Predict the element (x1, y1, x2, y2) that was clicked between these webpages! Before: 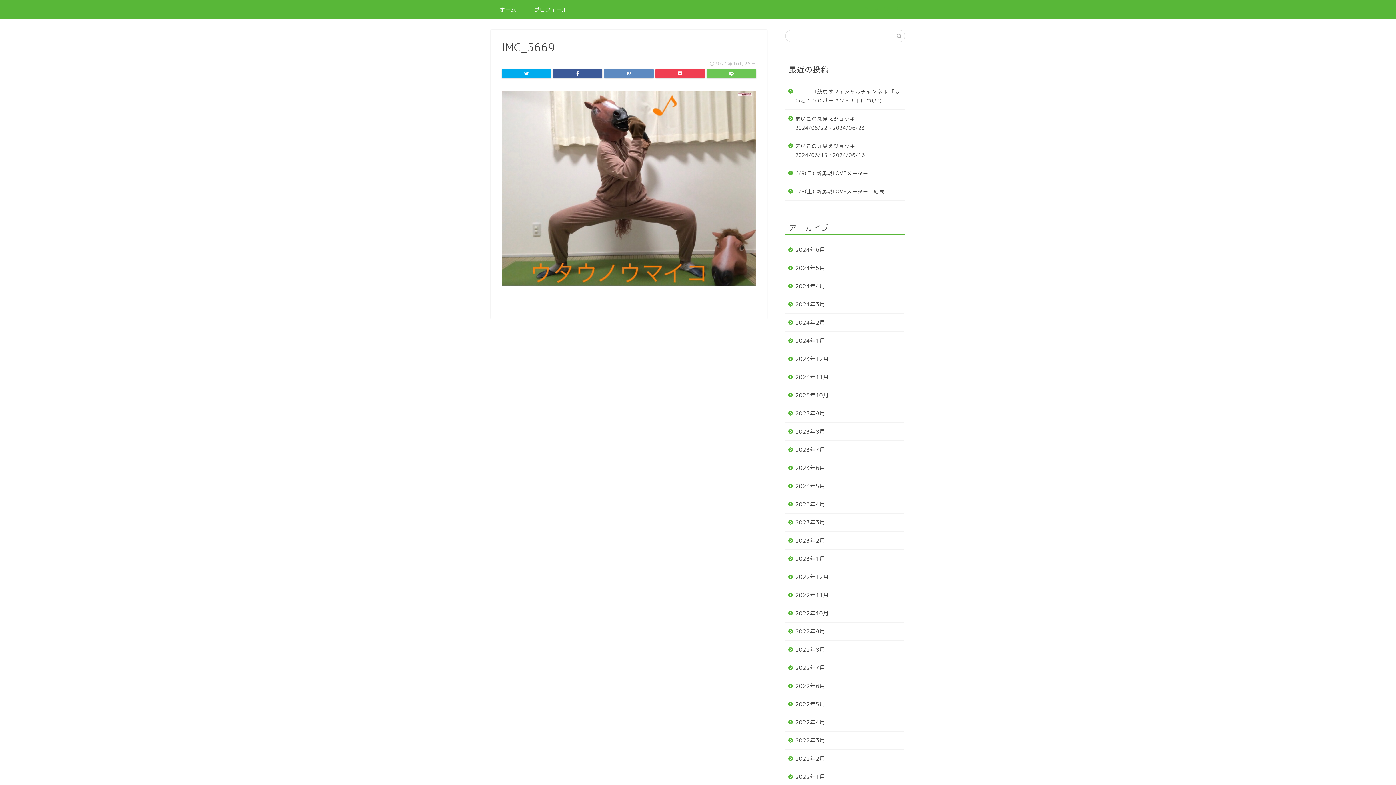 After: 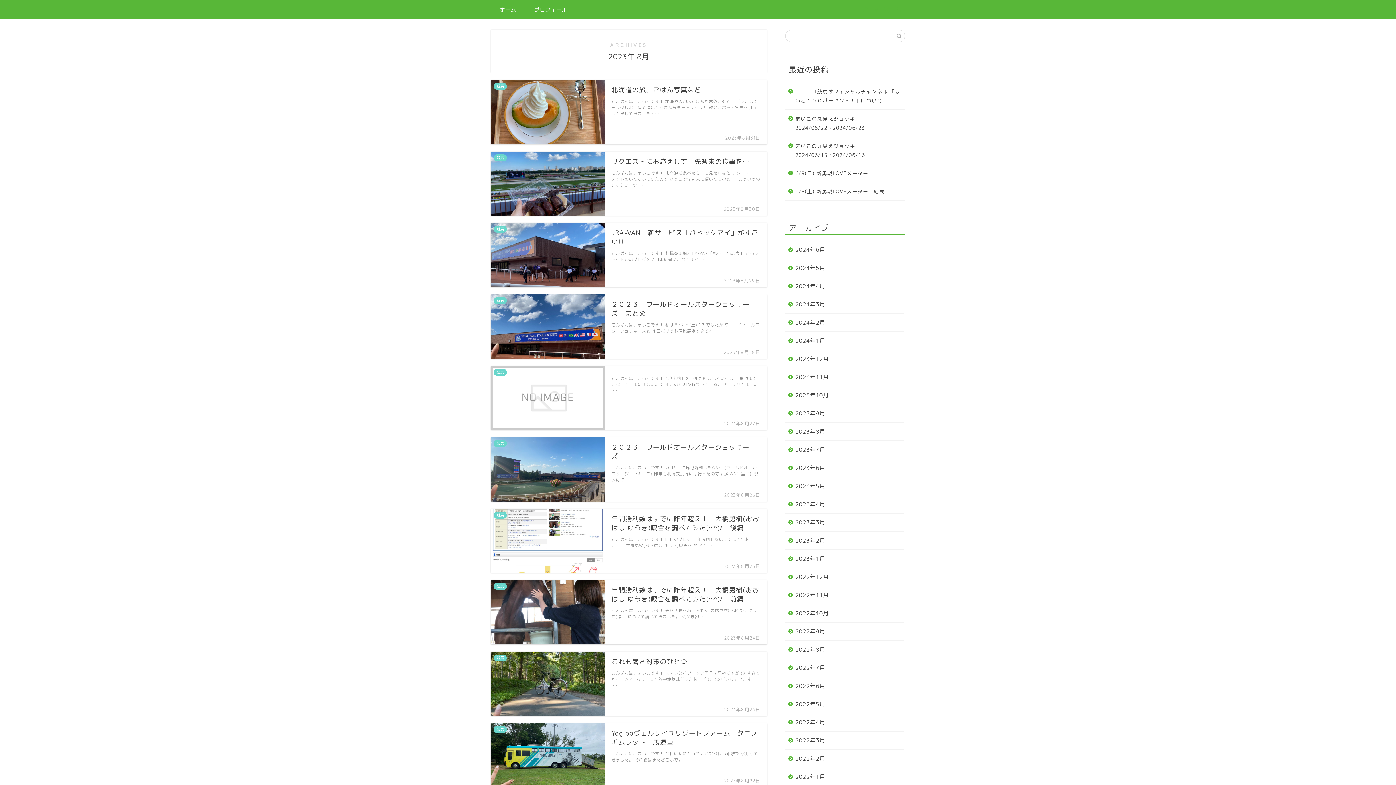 Action: bbox: (785, 422, 904, 441) label: 2023年8月